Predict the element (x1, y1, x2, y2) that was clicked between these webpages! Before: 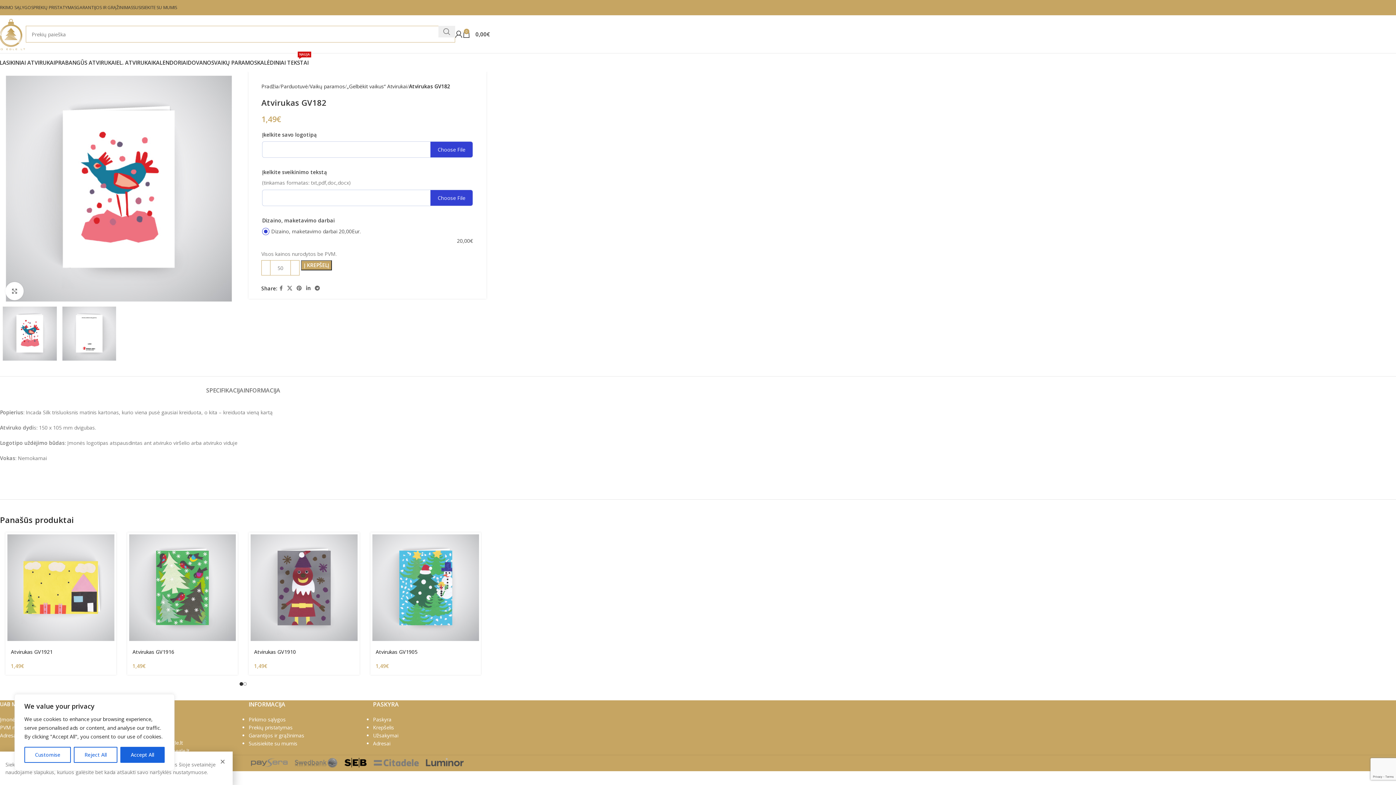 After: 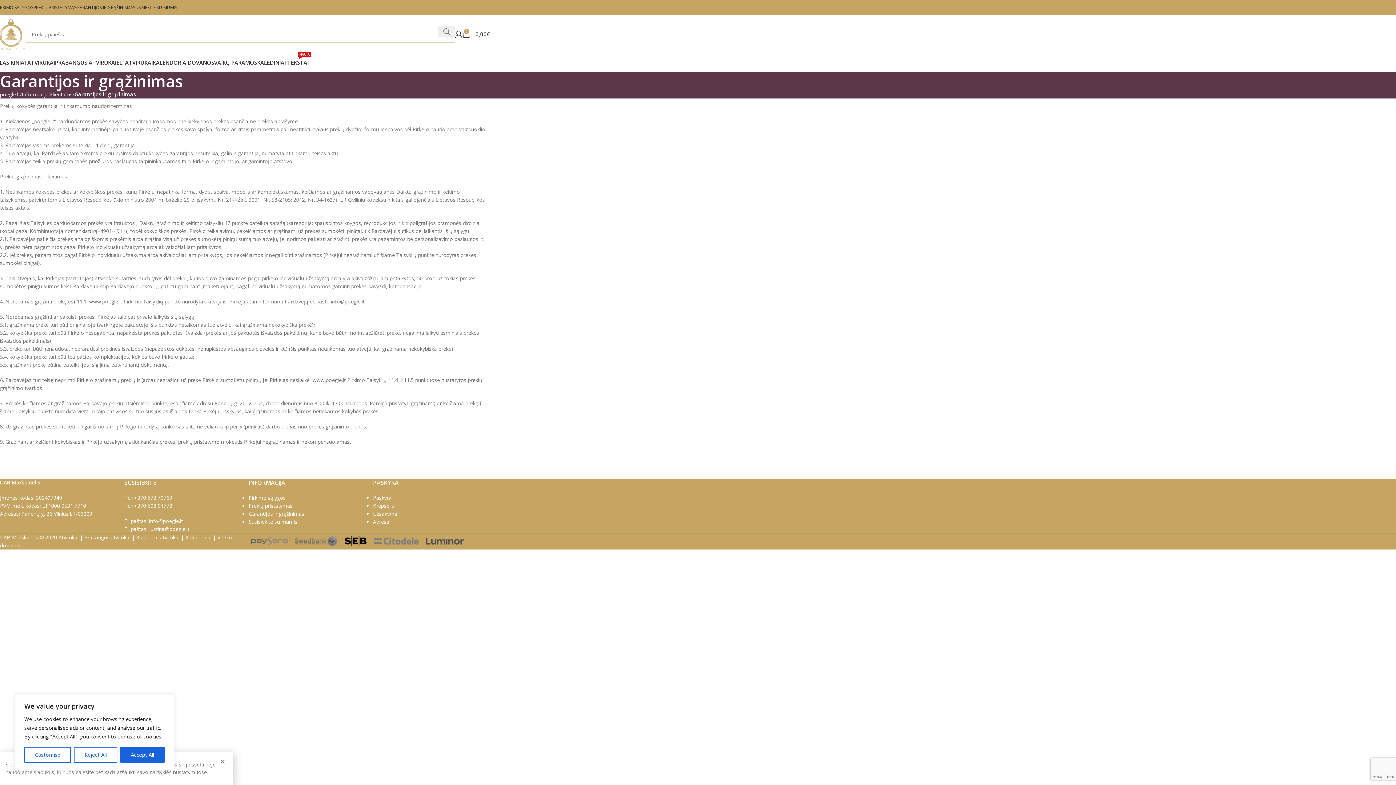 Action: label: Garantijos ir grąžinimas bbox: (248, 732, 304, 739)